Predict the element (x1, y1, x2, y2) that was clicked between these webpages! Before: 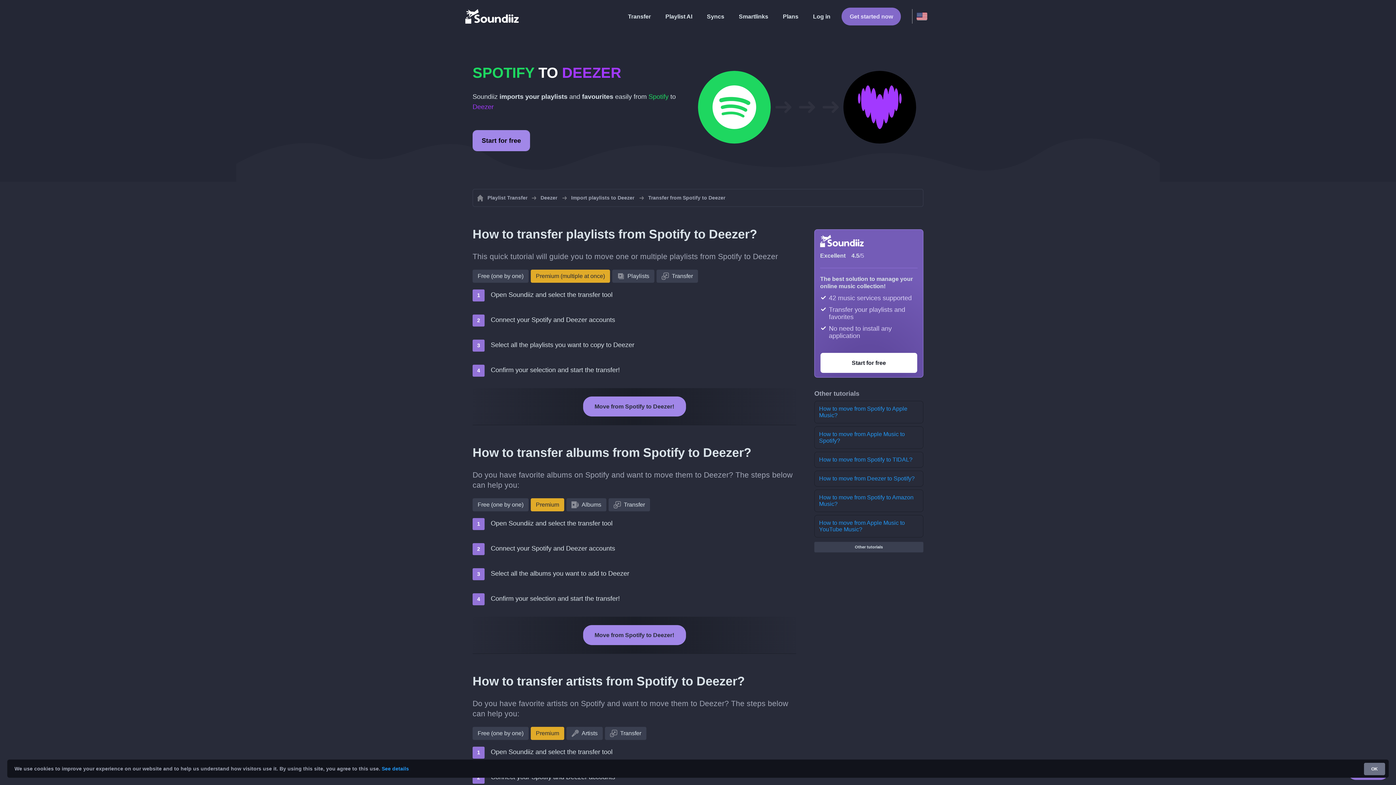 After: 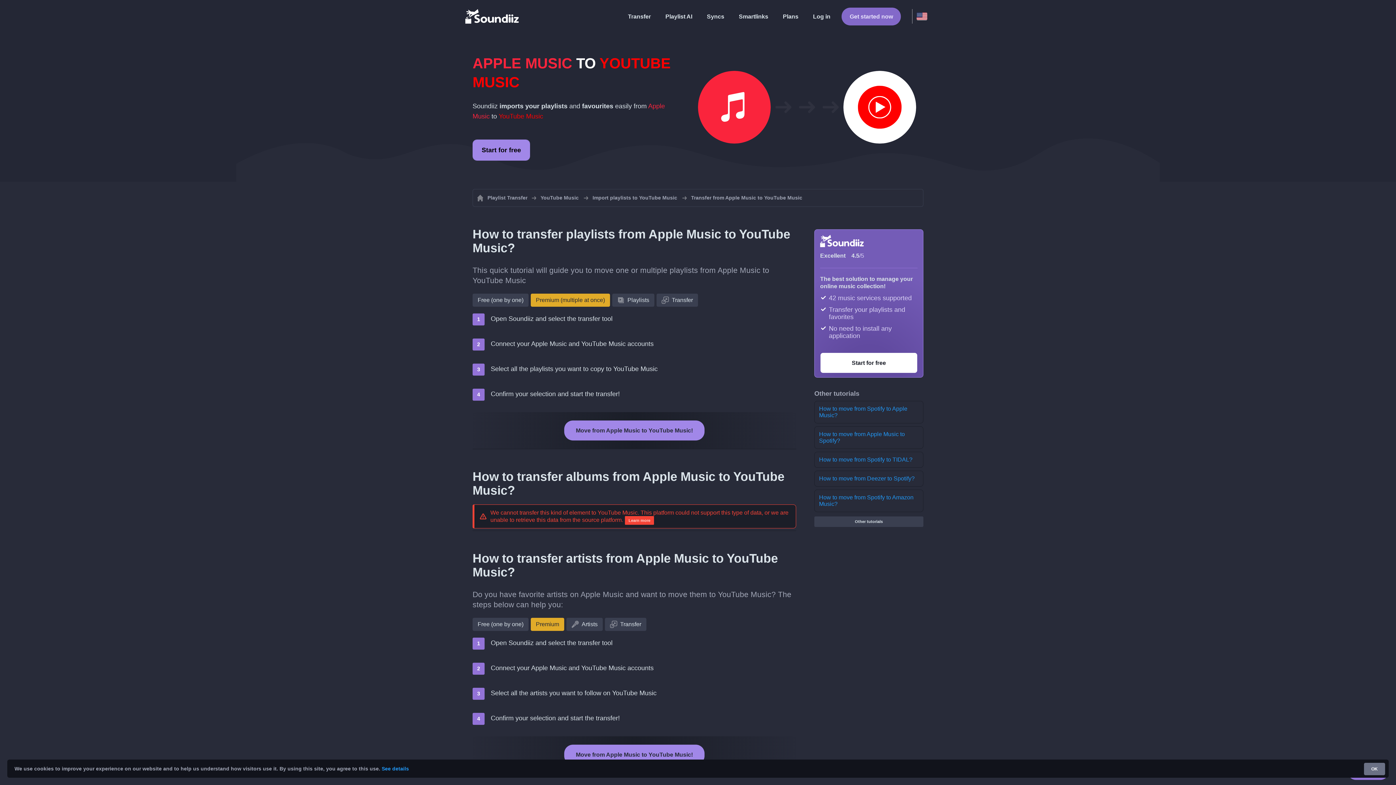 Action: label: How to move from Apple Music to YouTube Music? bbox: (814, 515, 923, 537)